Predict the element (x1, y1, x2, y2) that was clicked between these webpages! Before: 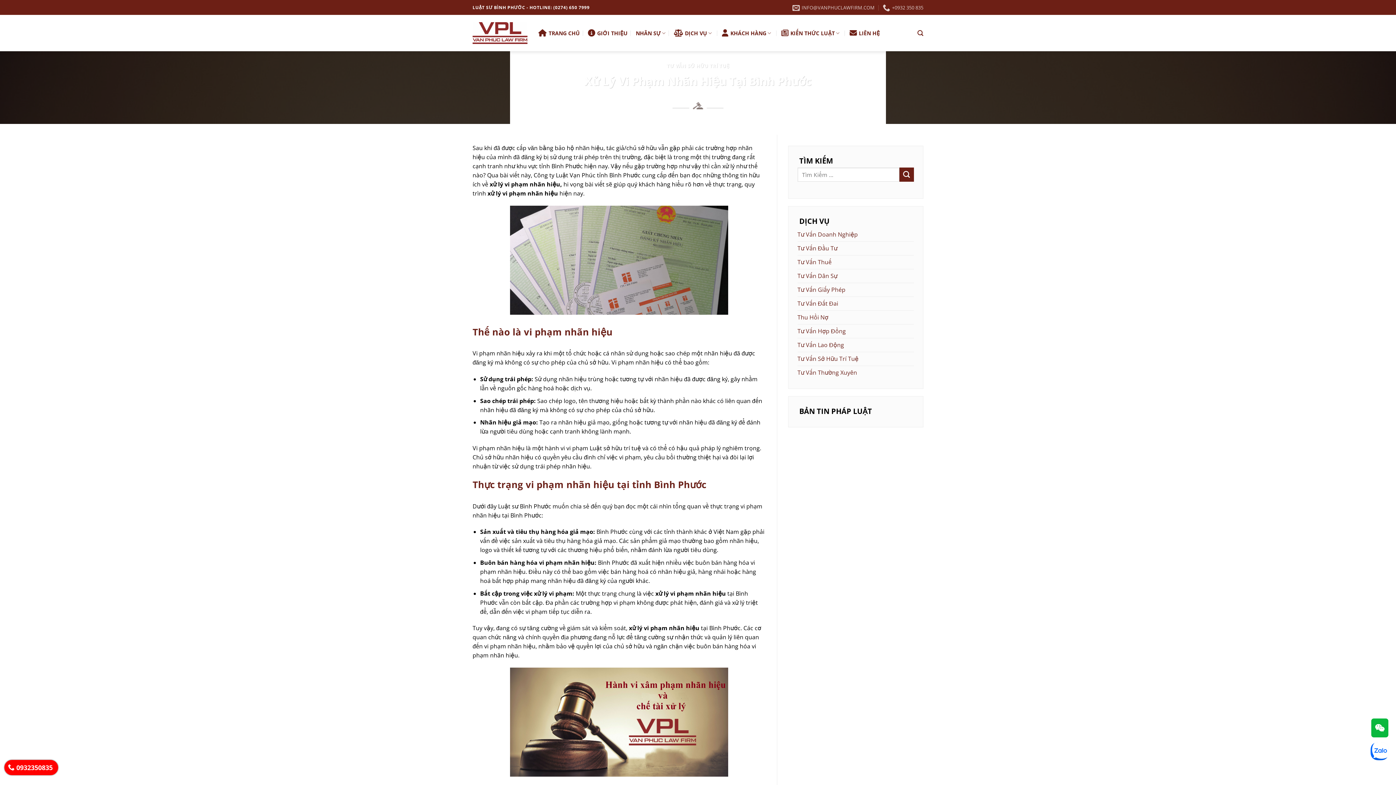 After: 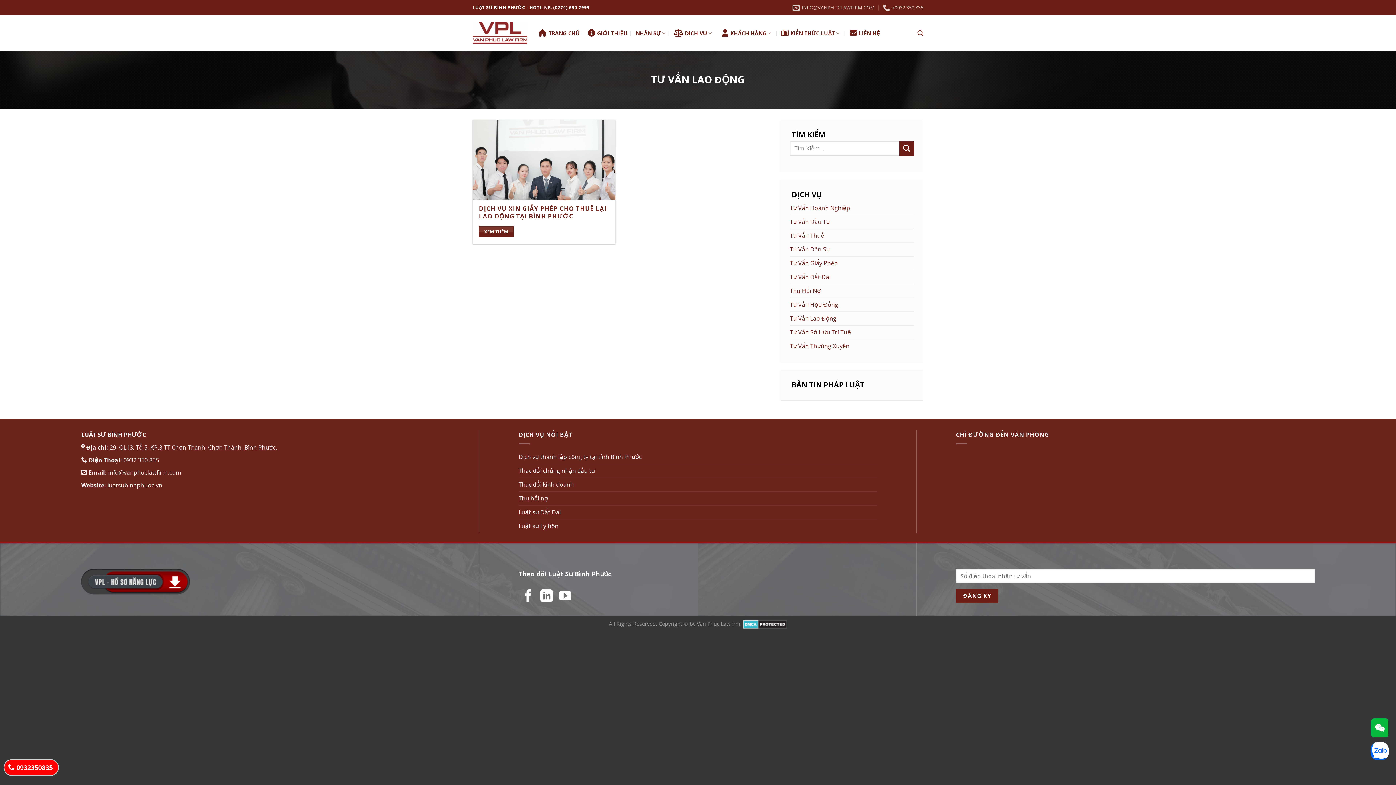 Action: bbox: (797, 338, 844, 351) label: Tư Vấn Lao Động